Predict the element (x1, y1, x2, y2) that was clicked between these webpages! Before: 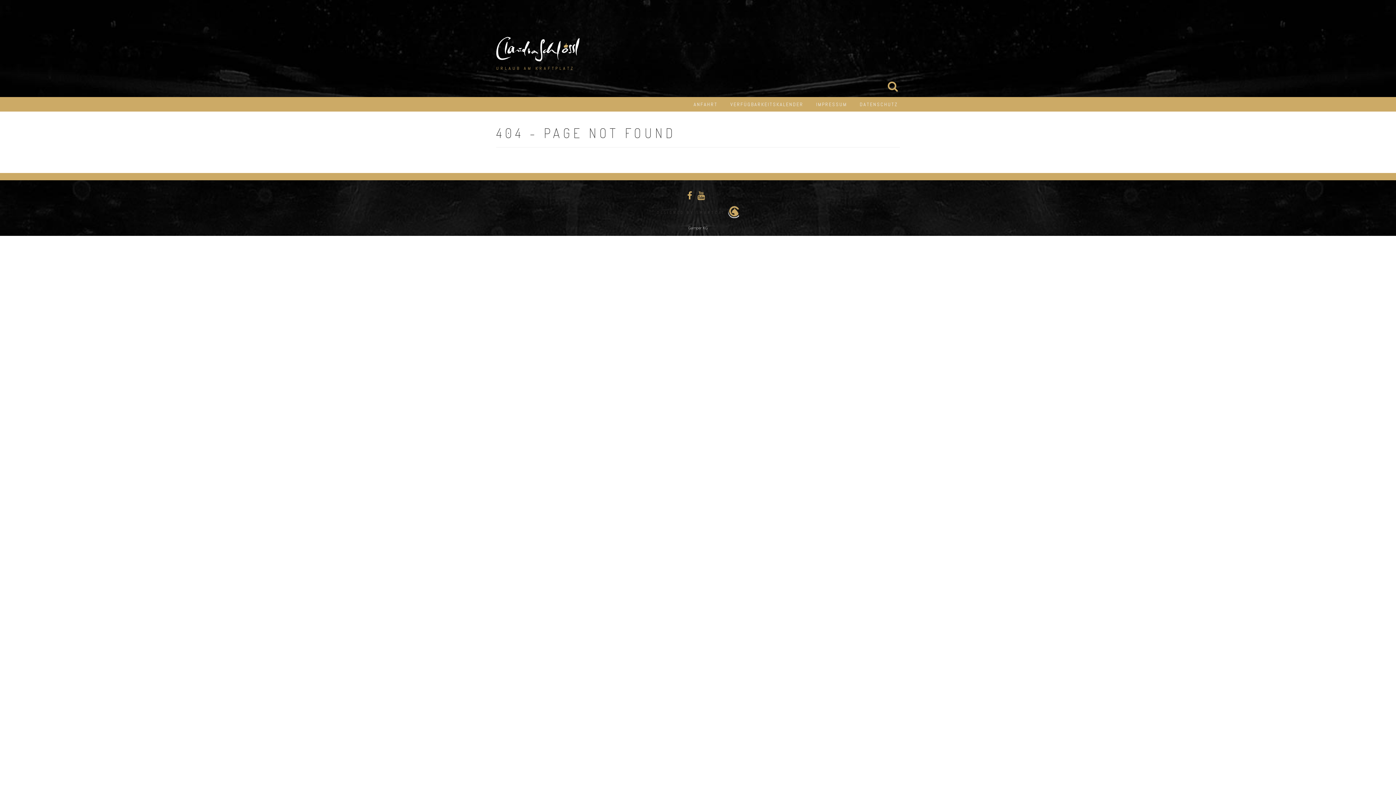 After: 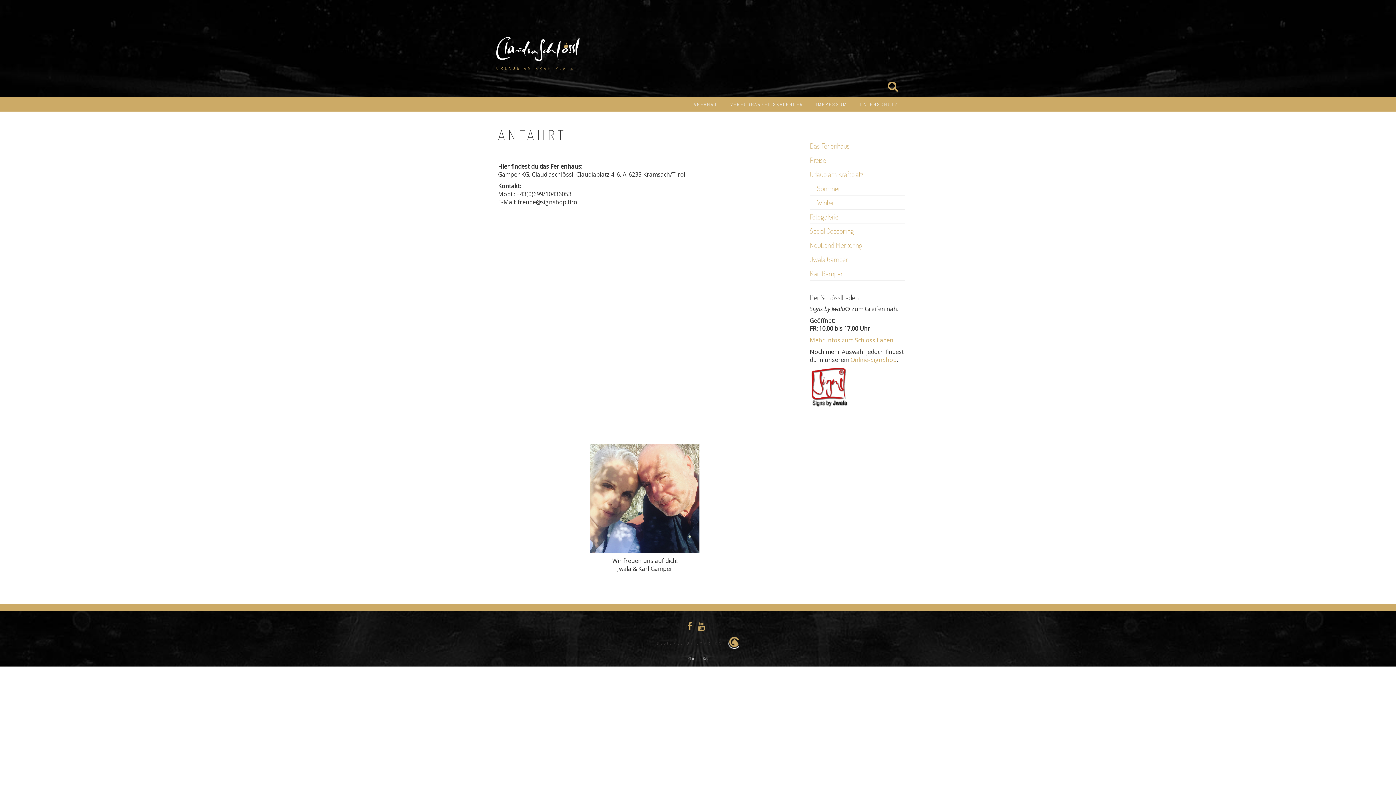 Action: bbox: (693, 97, 717, 111) label: ANFAHRT